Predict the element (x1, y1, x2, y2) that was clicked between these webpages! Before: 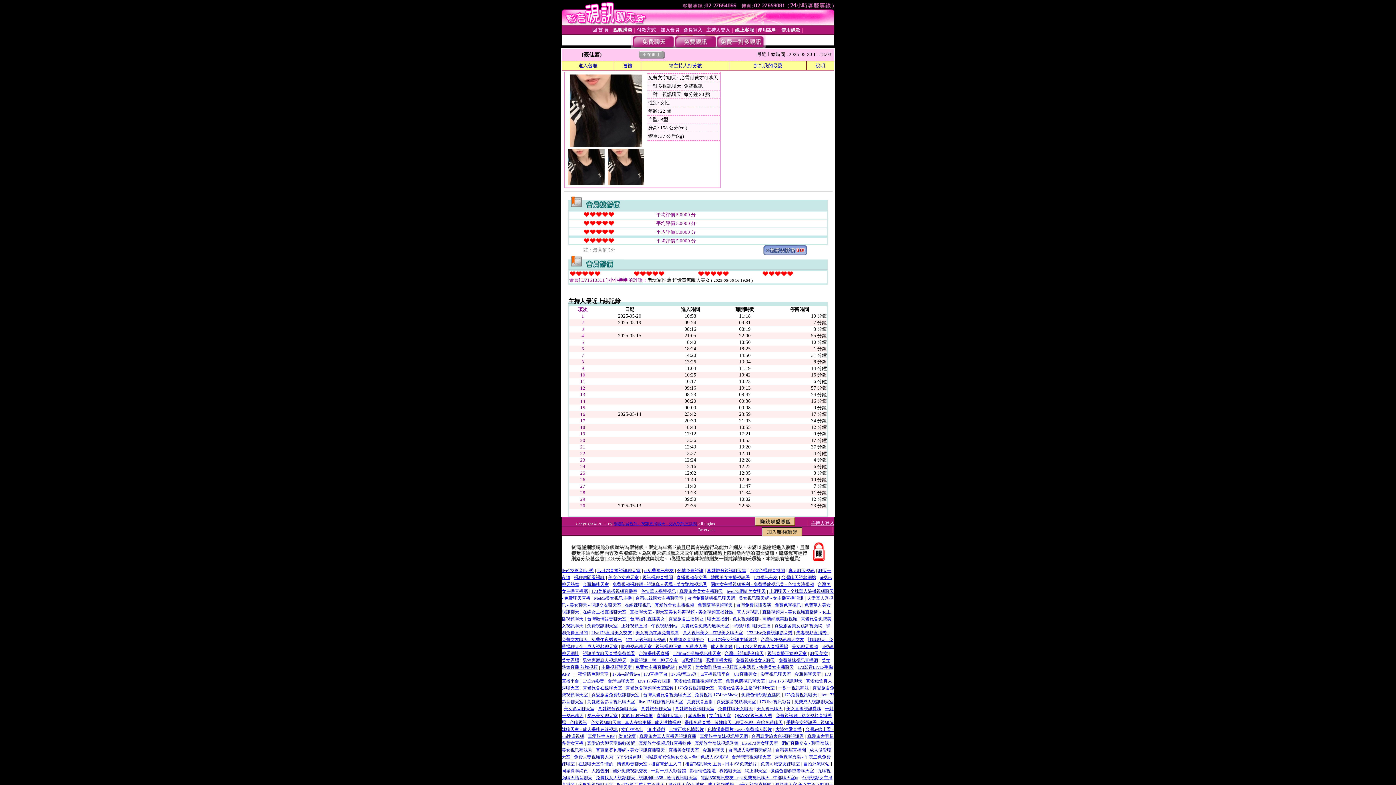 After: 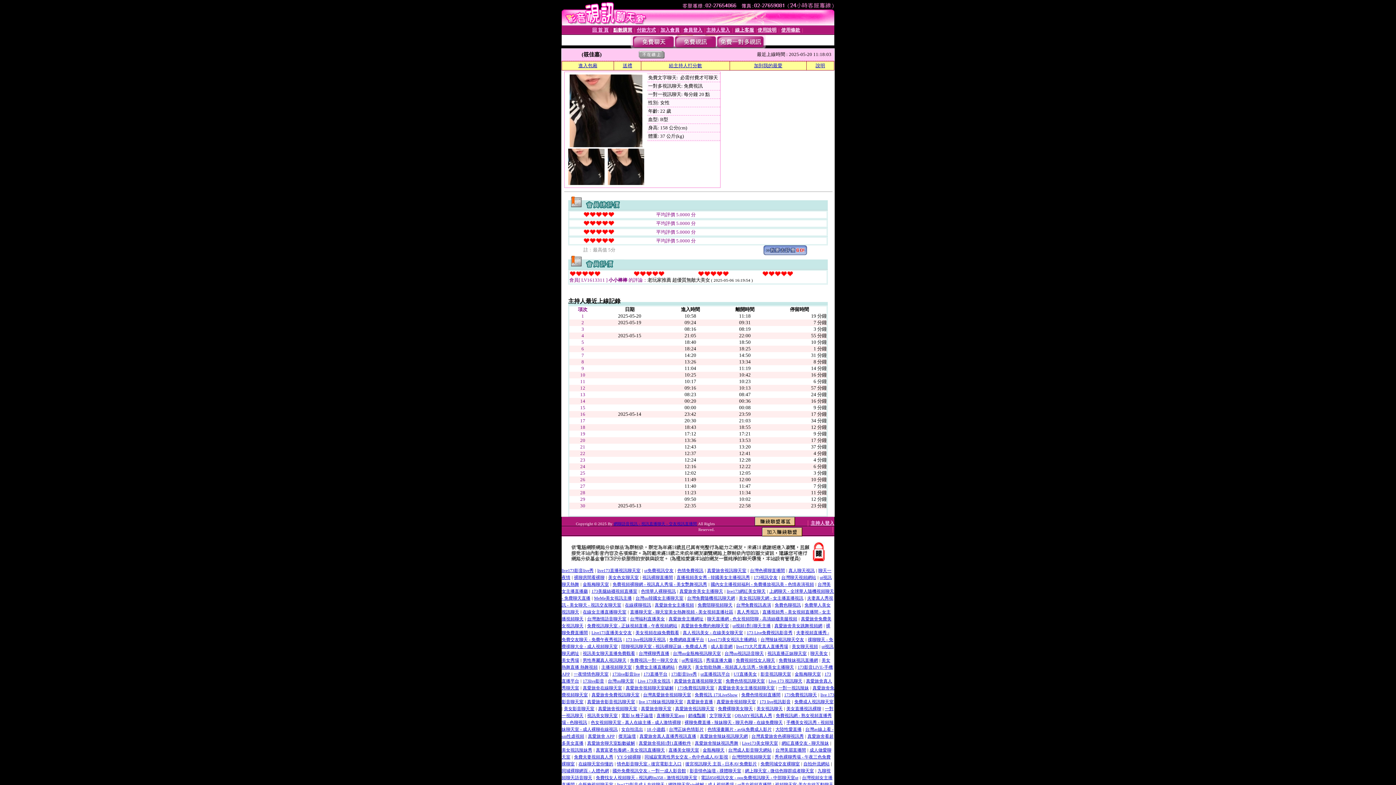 Action: bbox: (638, 740, 691, 746) label: 真愛旅舍視頻1對1直播軟件